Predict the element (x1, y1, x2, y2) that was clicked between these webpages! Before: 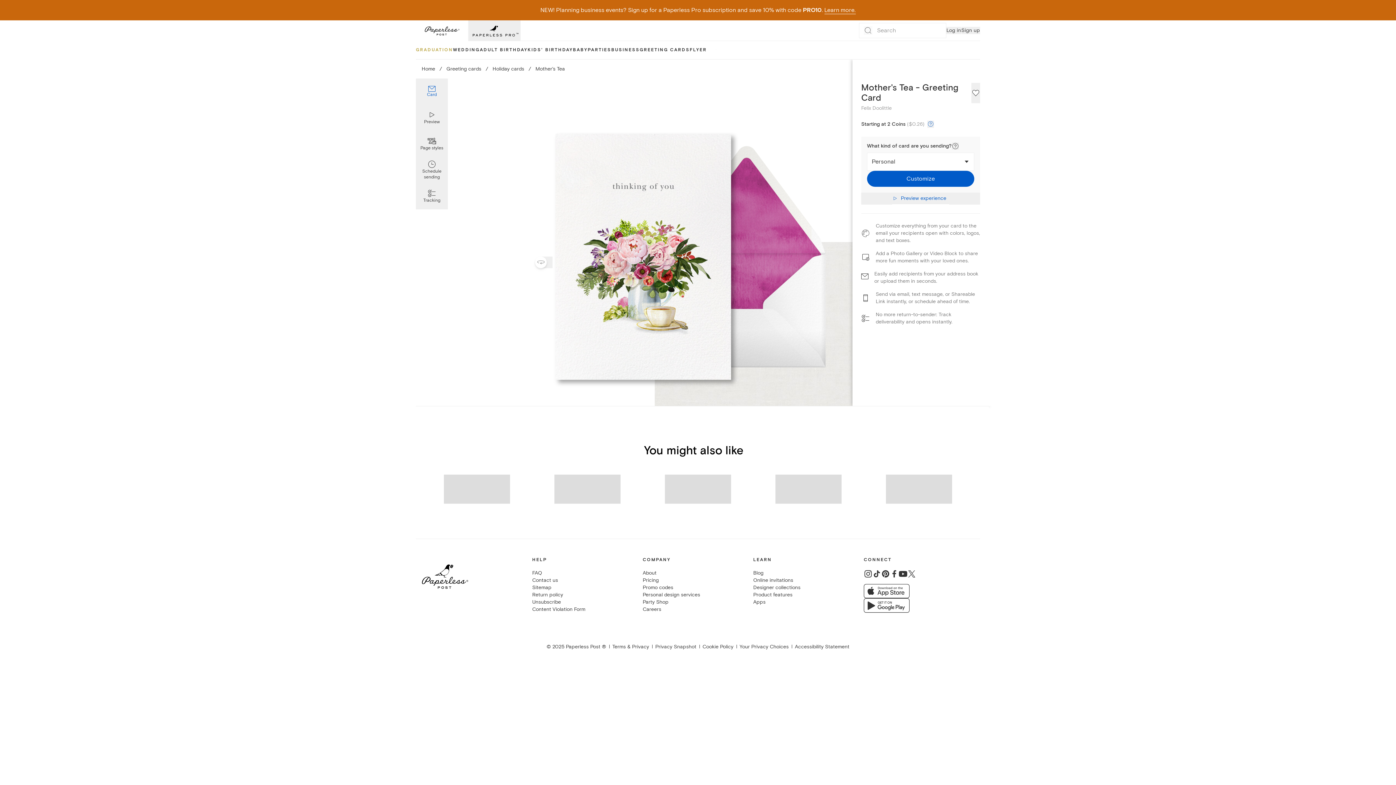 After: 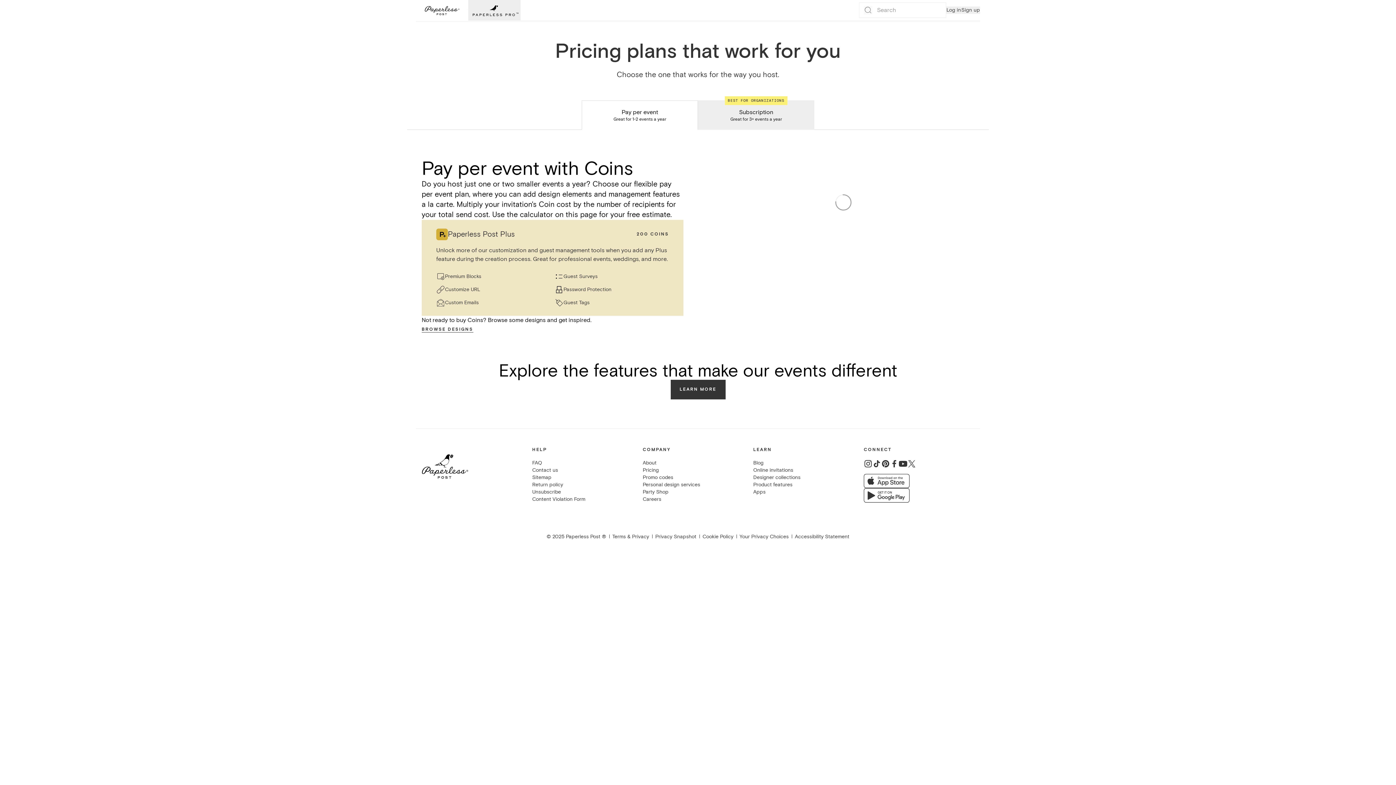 Action: label: Pricing bbox: (642, 577, 658, 583)